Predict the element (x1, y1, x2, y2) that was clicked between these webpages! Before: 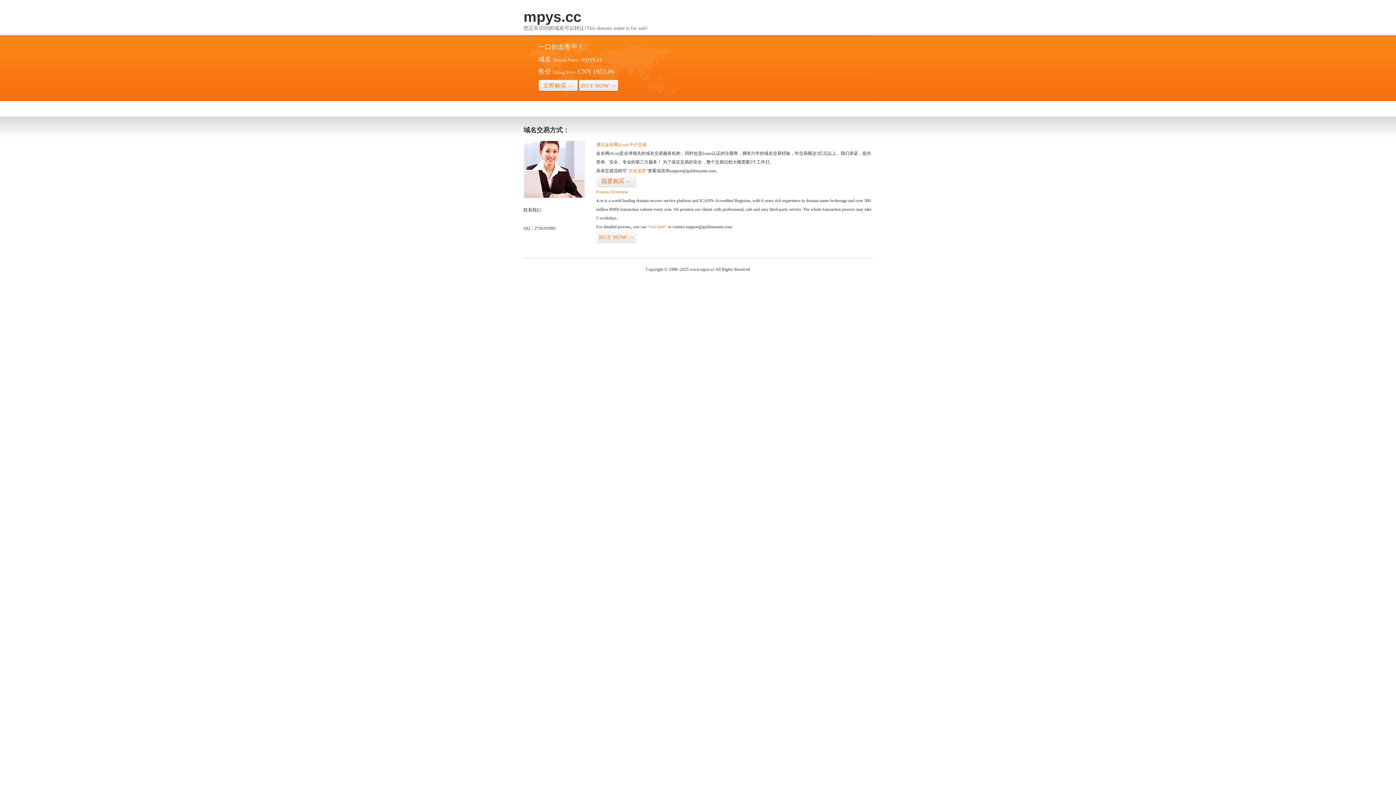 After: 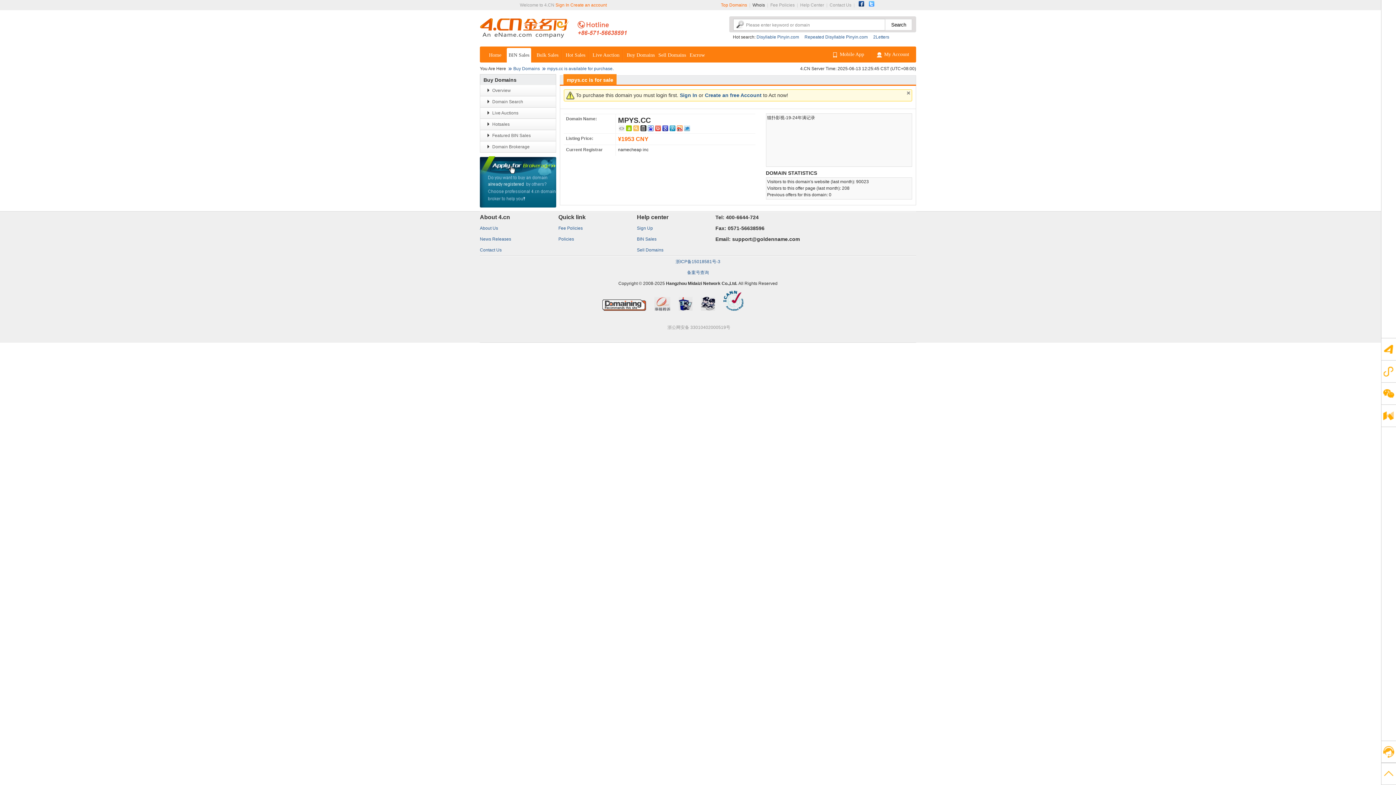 Action: label: BUY NOW>> bbox: (578, 79, 618, 92)